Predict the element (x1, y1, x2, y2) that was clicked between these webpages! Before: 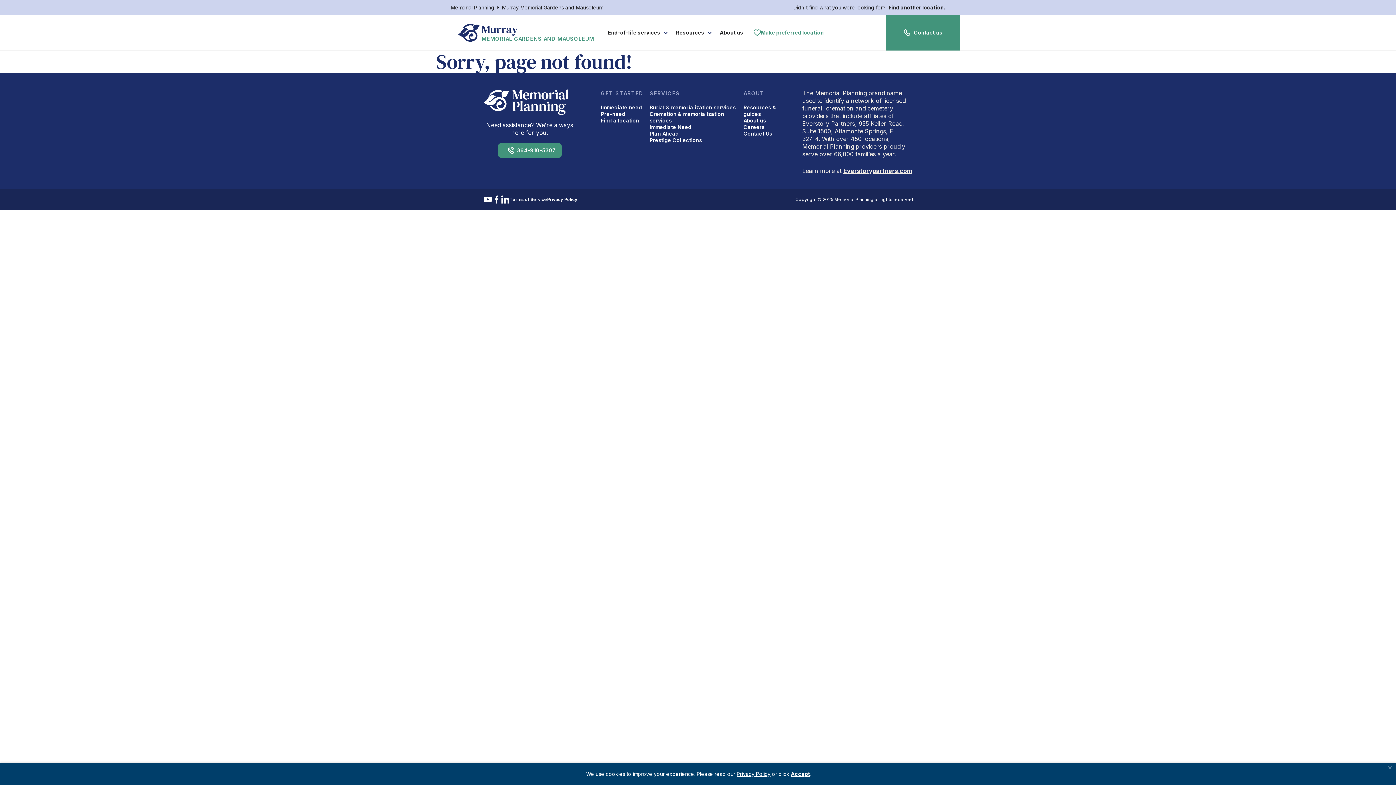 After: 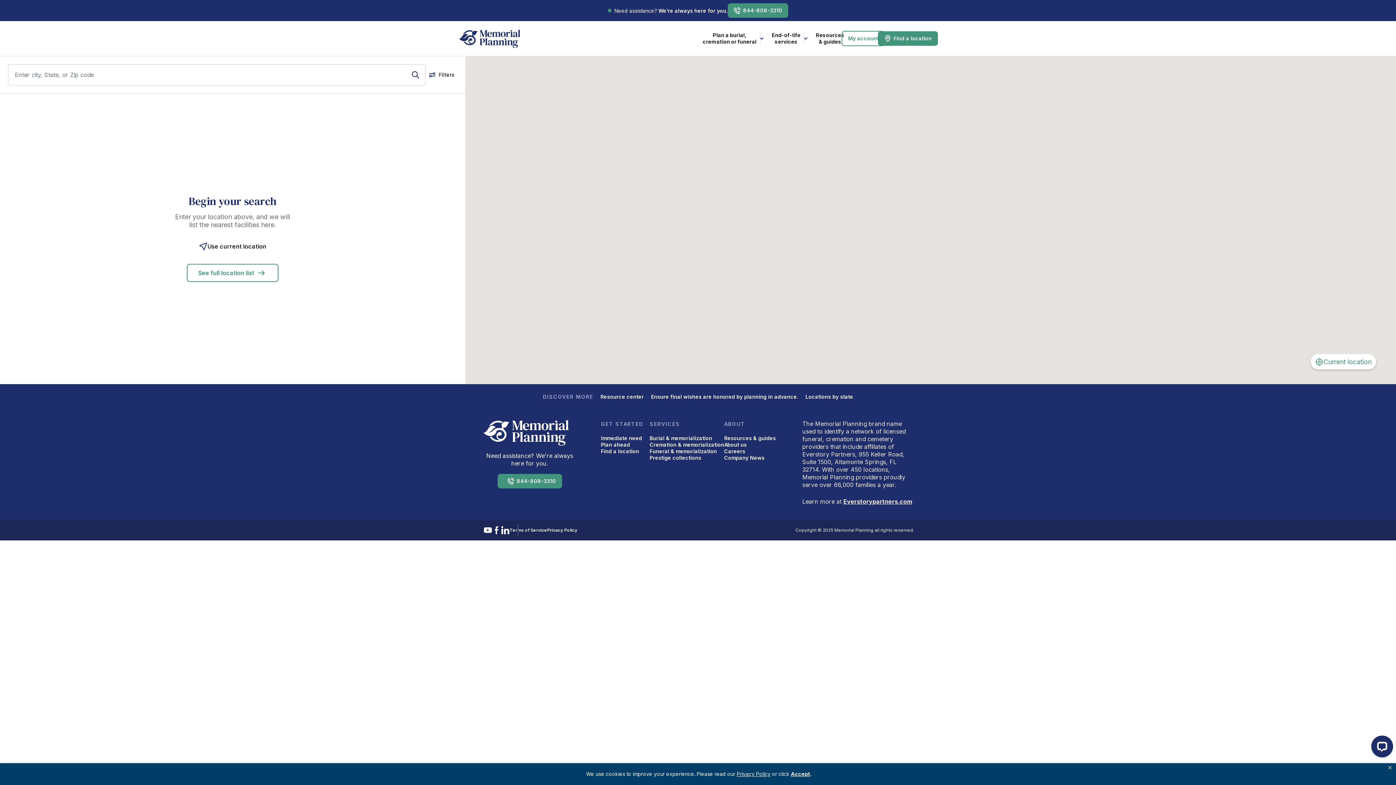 Action: label: Find a location bbox: (601, 117, 639, 123)